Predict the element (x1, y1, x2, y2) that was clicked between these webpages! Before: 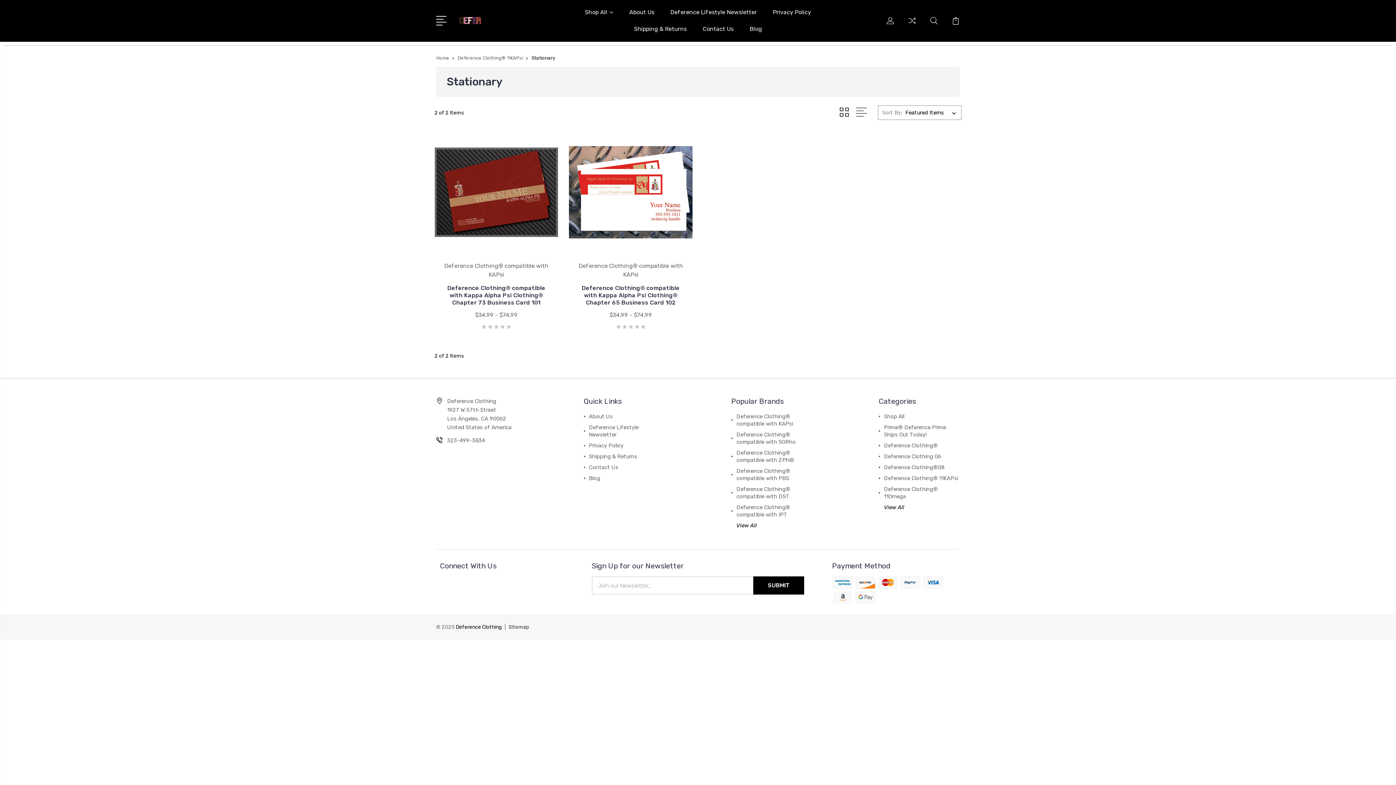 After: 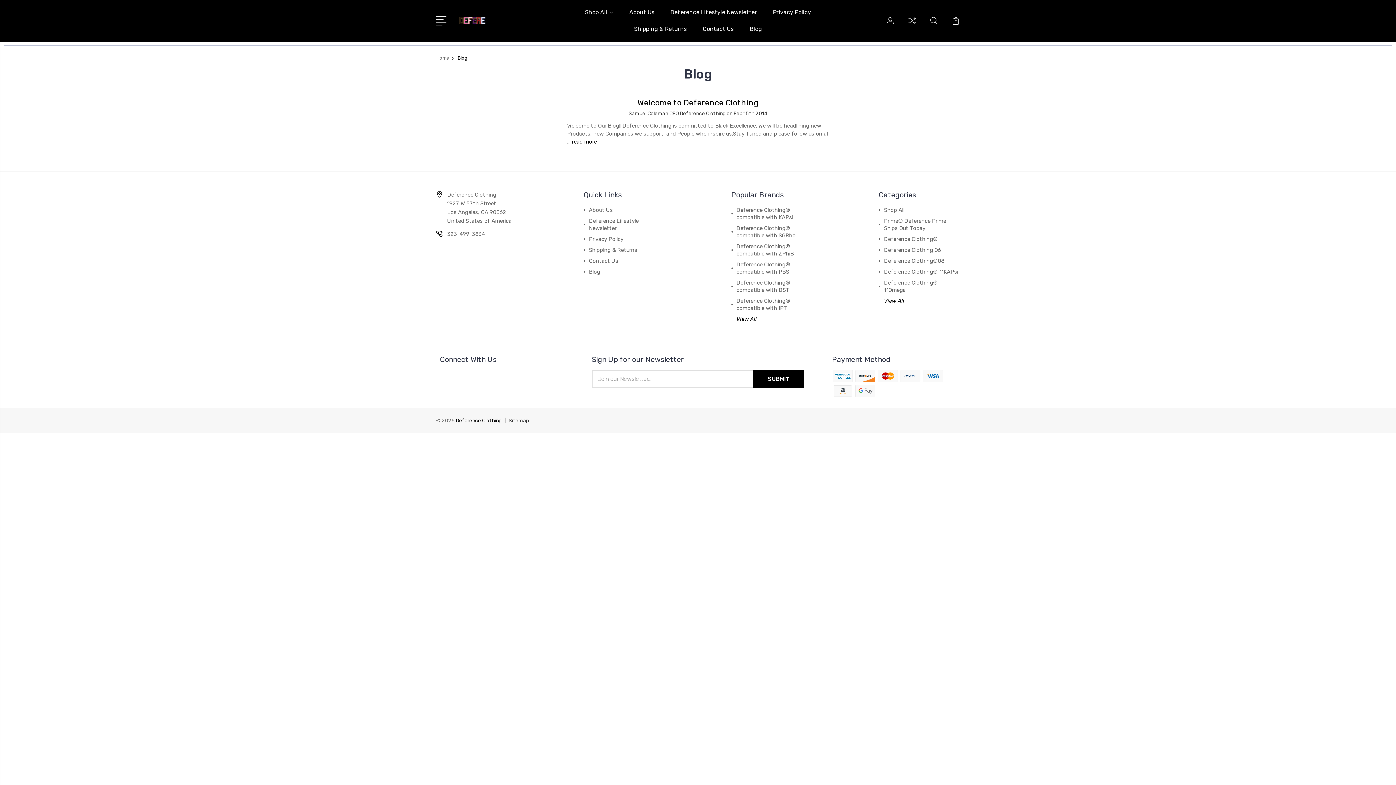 Action: bbox: (749, 25, 762, 41) label: Blog